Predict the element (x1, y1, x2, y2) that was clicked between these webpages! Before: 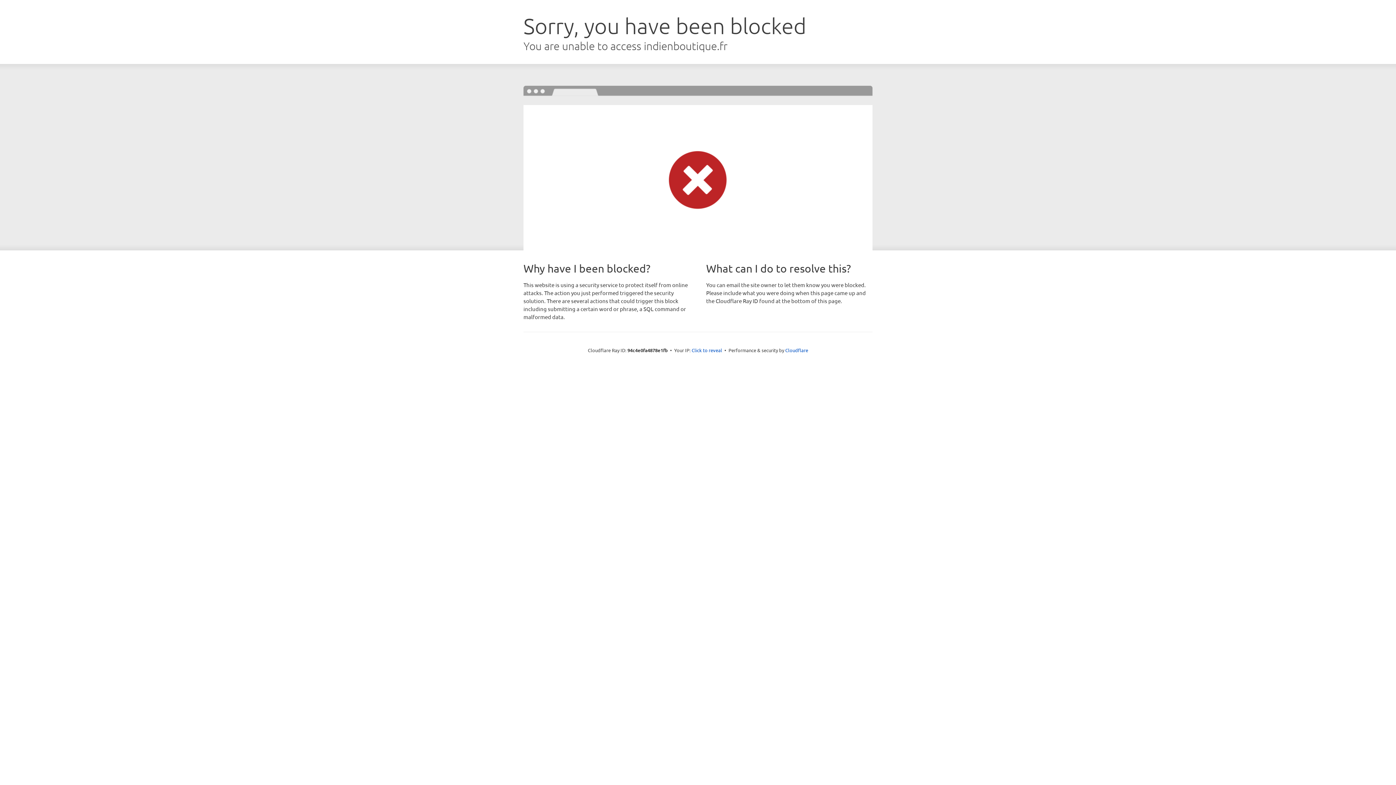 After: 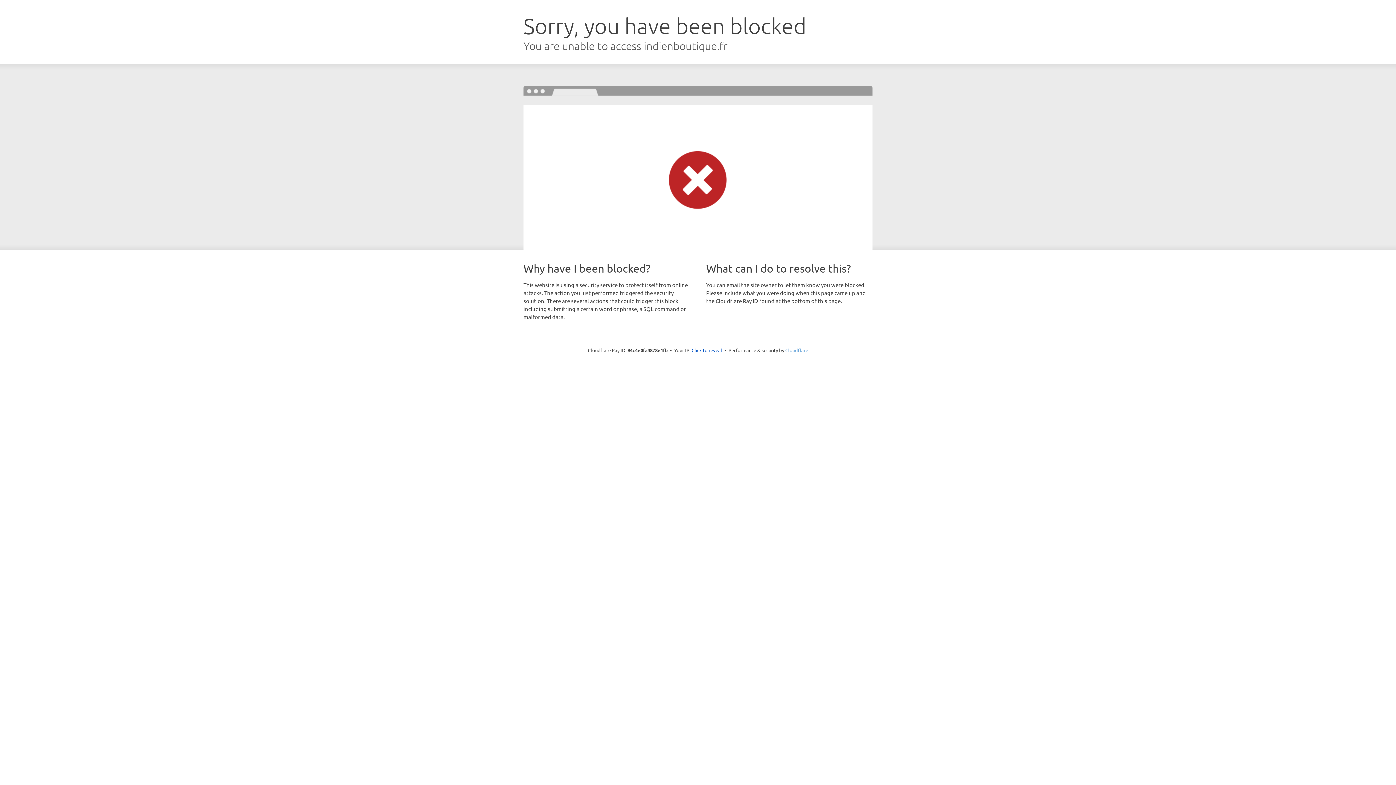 Action: label: Cloudflare bbox: (785, 347, 808, 353)